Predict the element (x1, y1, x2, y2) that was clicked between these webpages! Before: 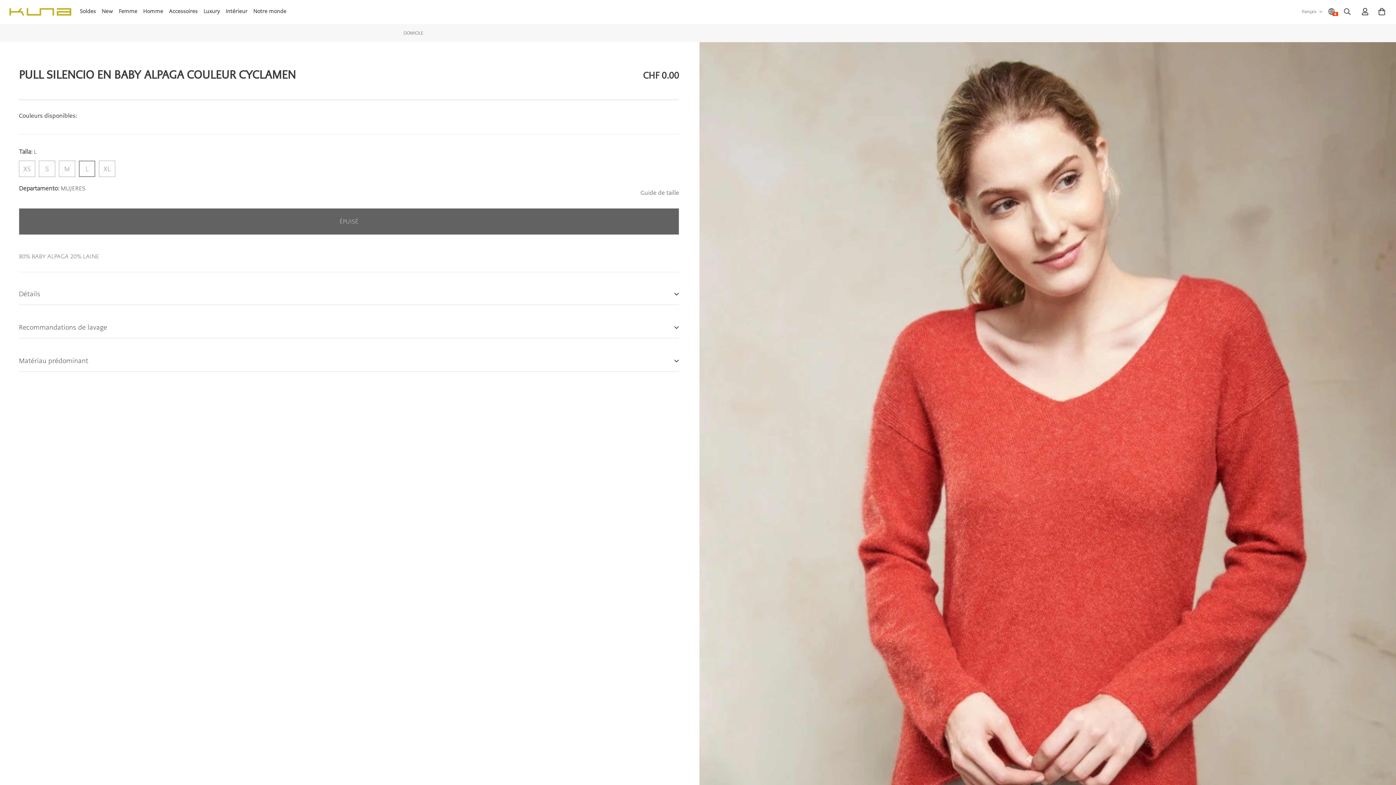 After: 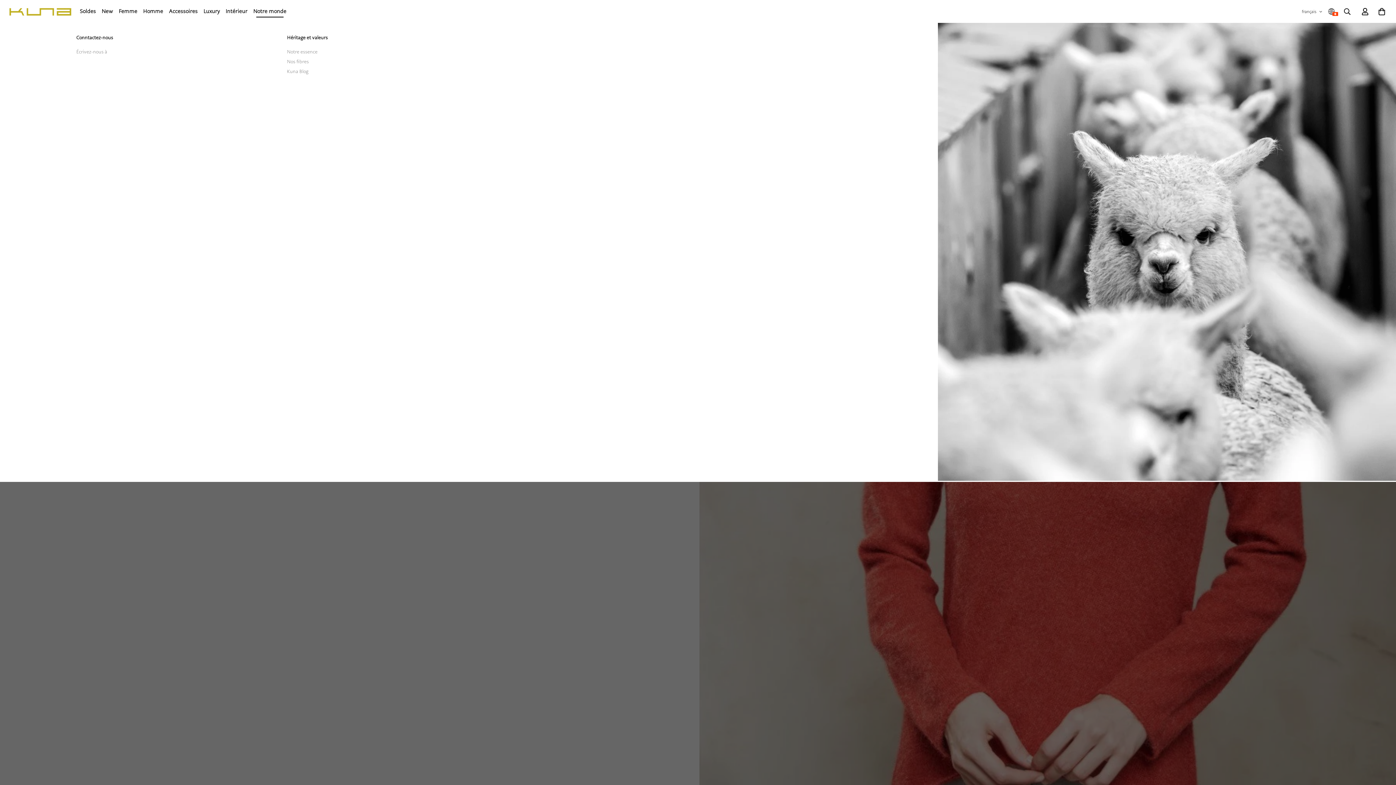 Action: label: Notre monde bbox: (250, 0, 289, 22)